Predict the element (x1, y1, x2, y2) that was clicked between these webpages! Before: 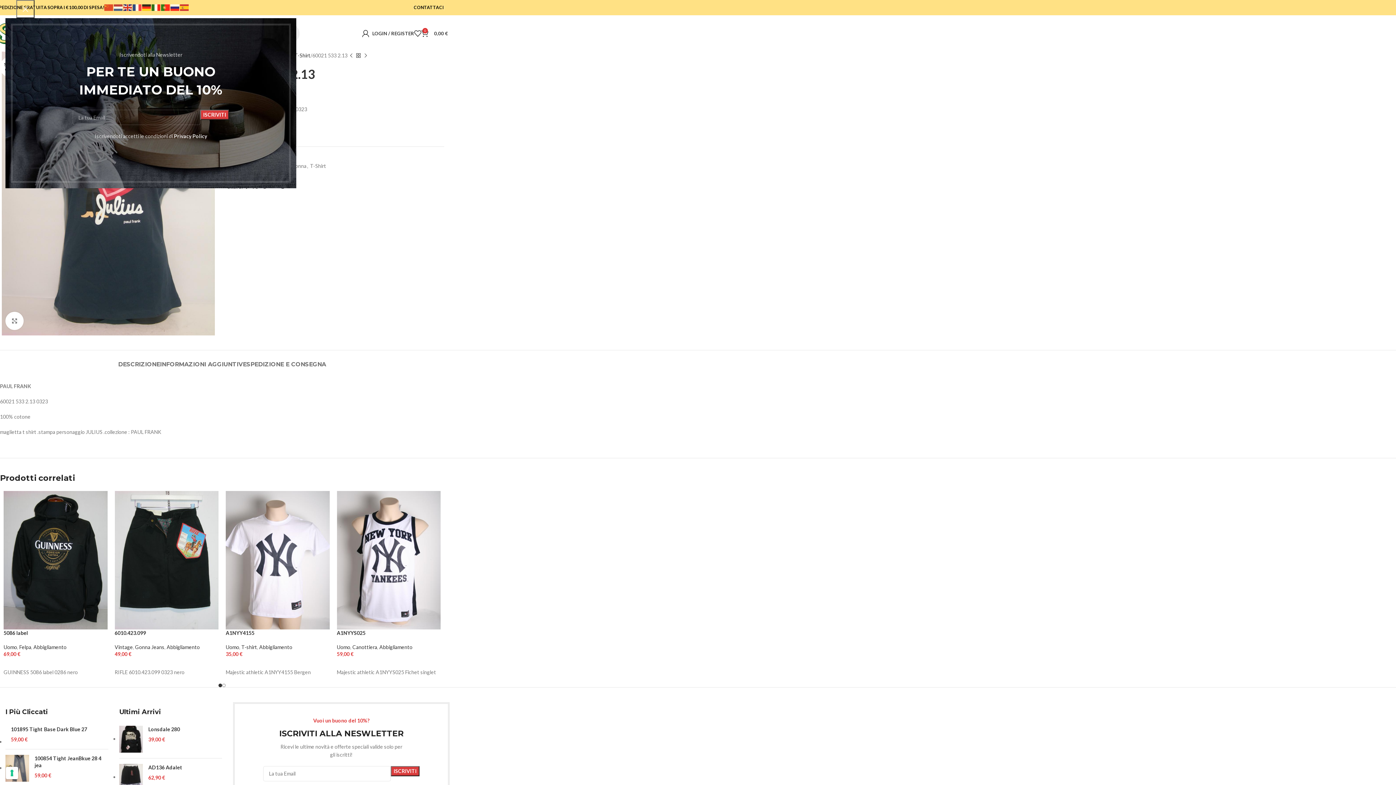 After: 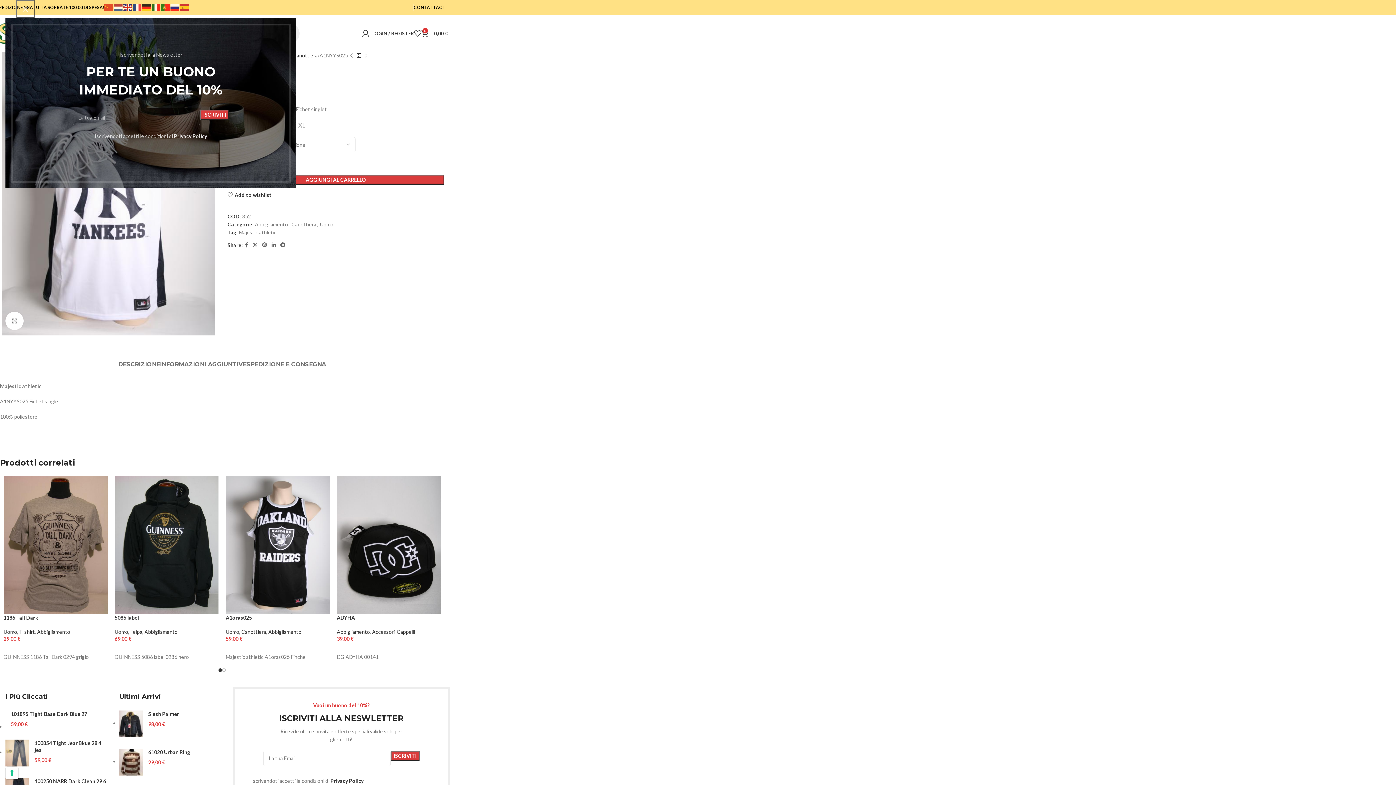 Action: label: A1NYYS025 bbox: (336, 630, 365, 636)